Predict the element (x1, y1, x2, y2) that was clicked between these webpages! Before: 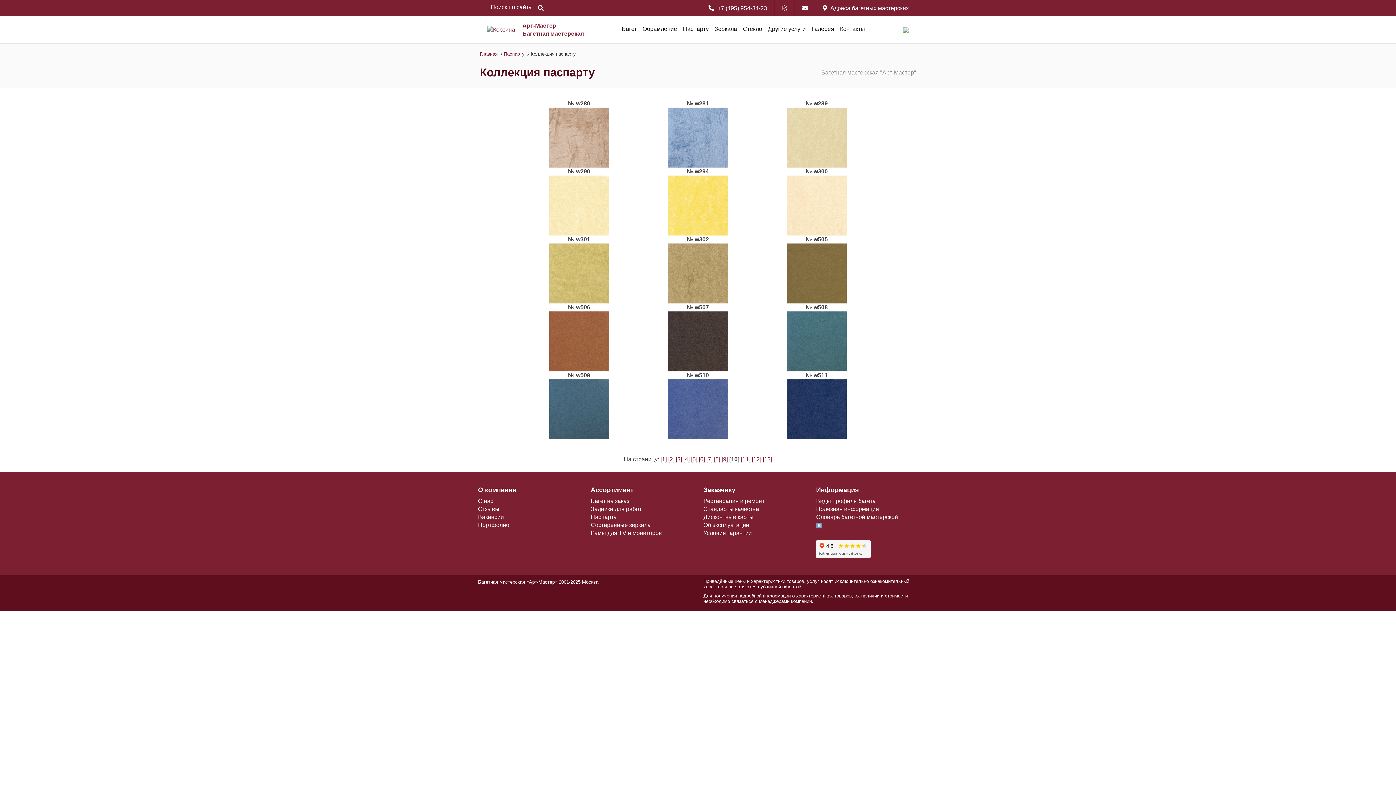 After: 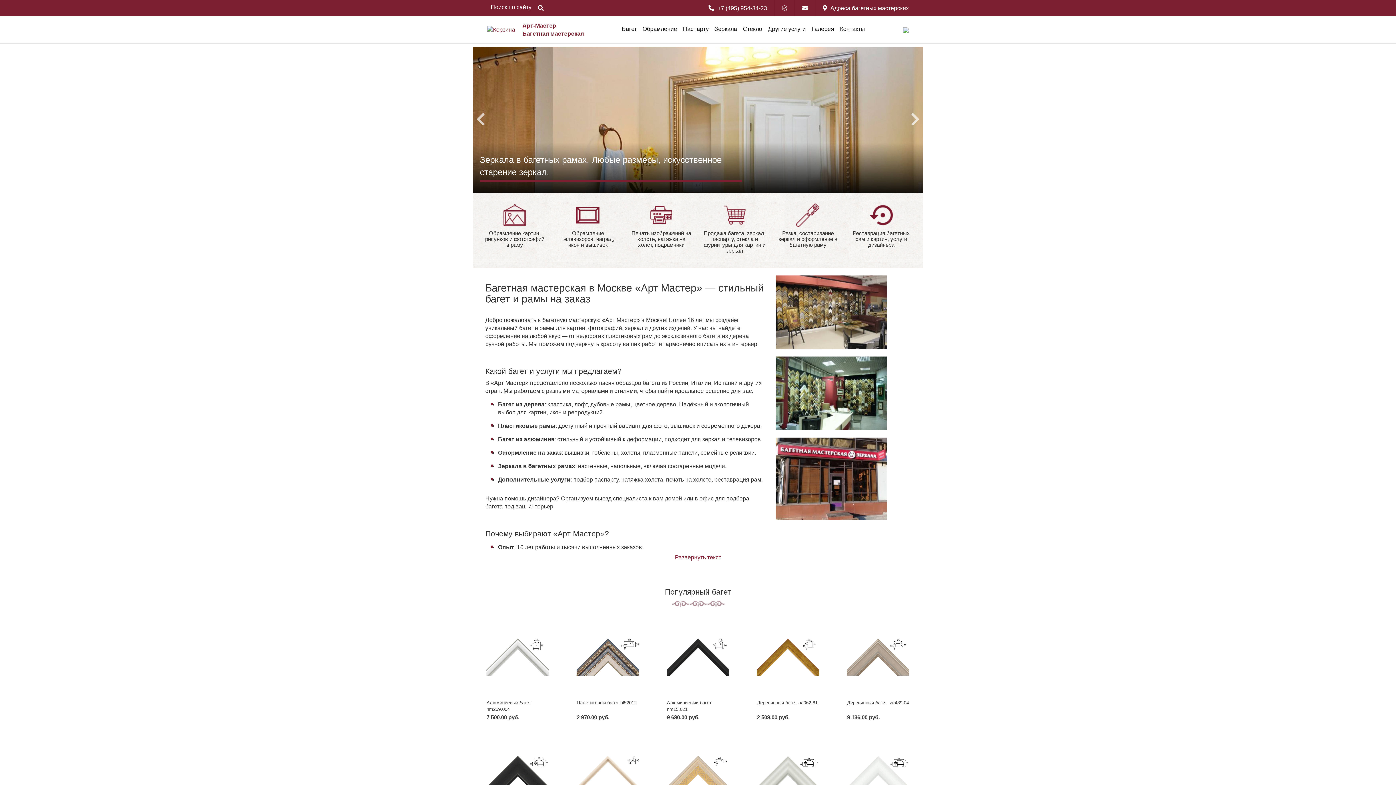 Action: bbox: (487, 21, 584, 37) label: Арт-Мастер
Багетная мастерская